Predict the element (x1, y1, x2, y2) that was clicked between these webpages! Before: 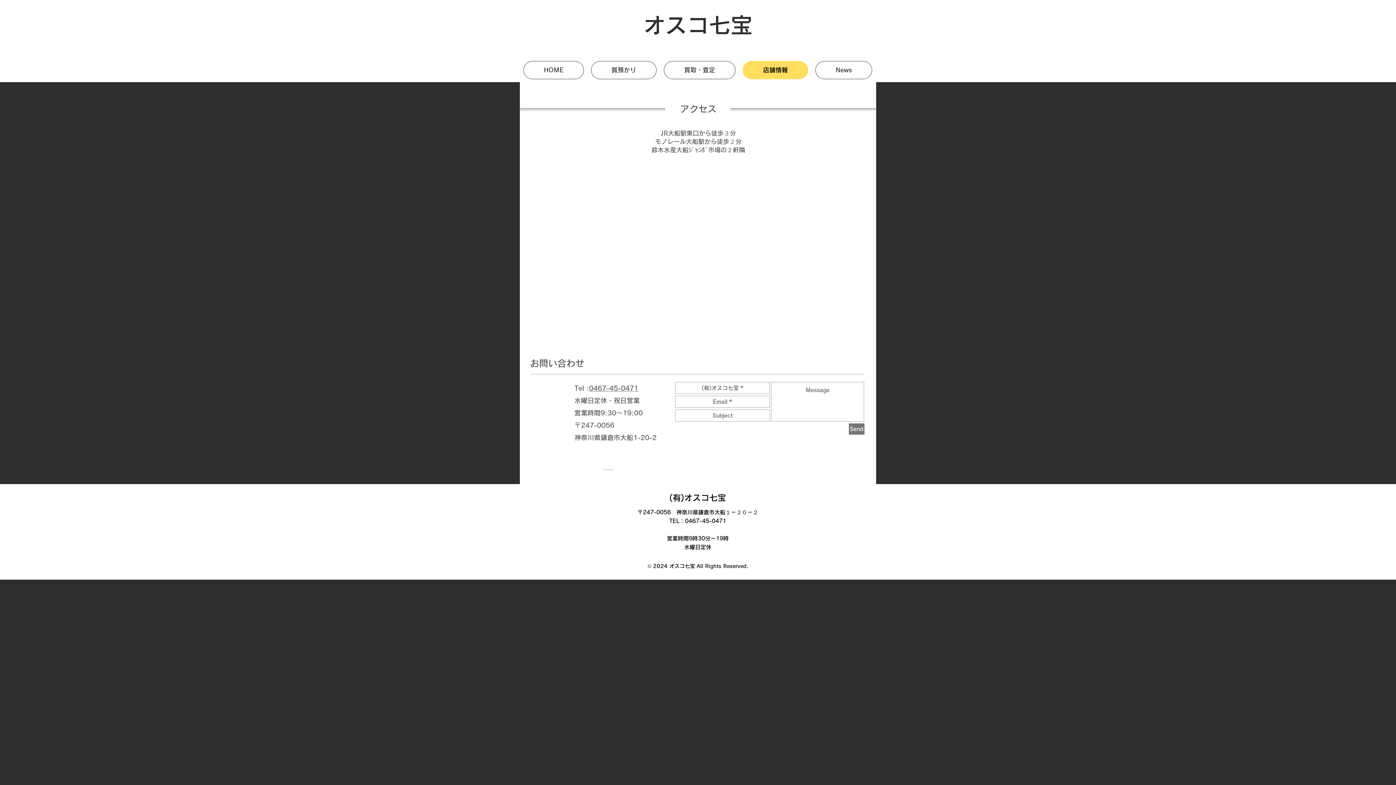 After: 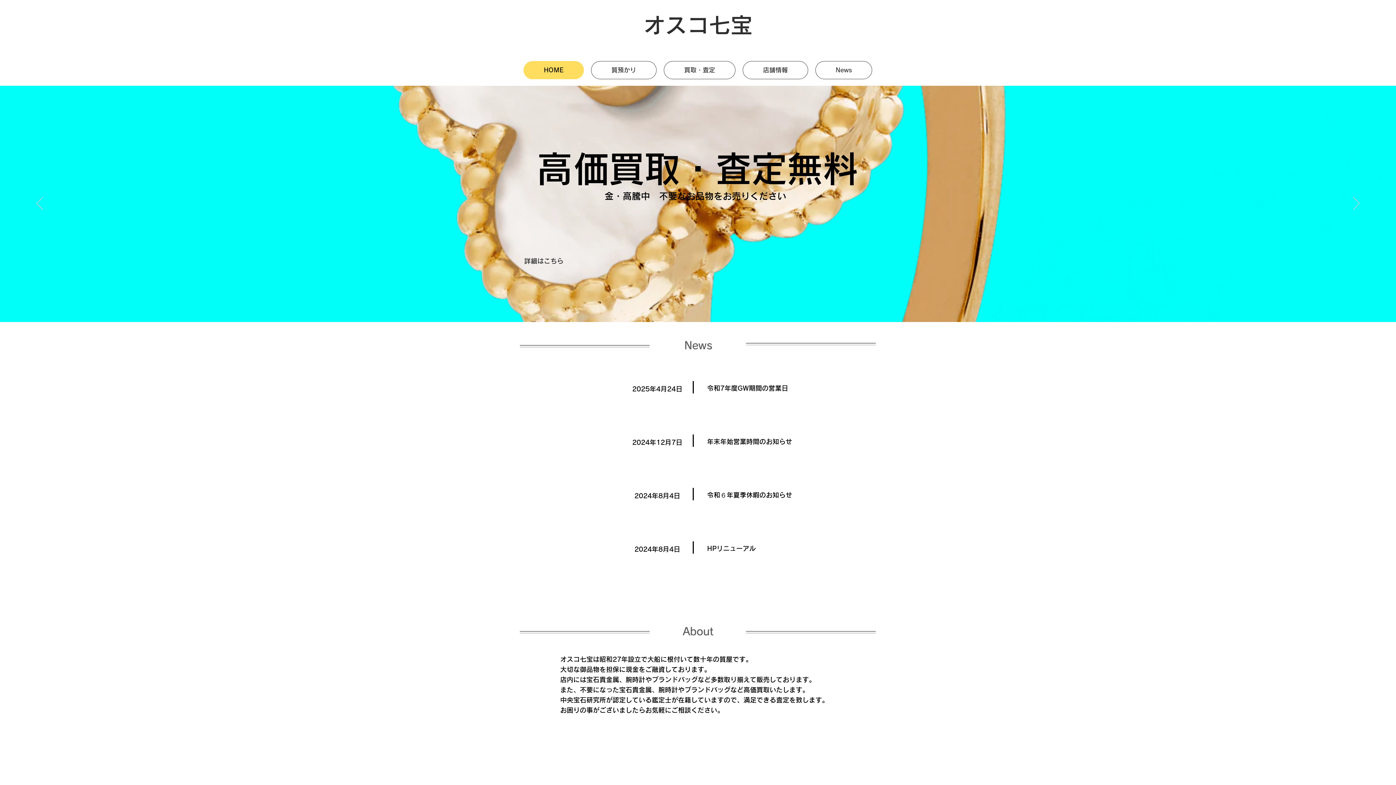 Action: label: HOME bbox: (523, 61, 584, 79)